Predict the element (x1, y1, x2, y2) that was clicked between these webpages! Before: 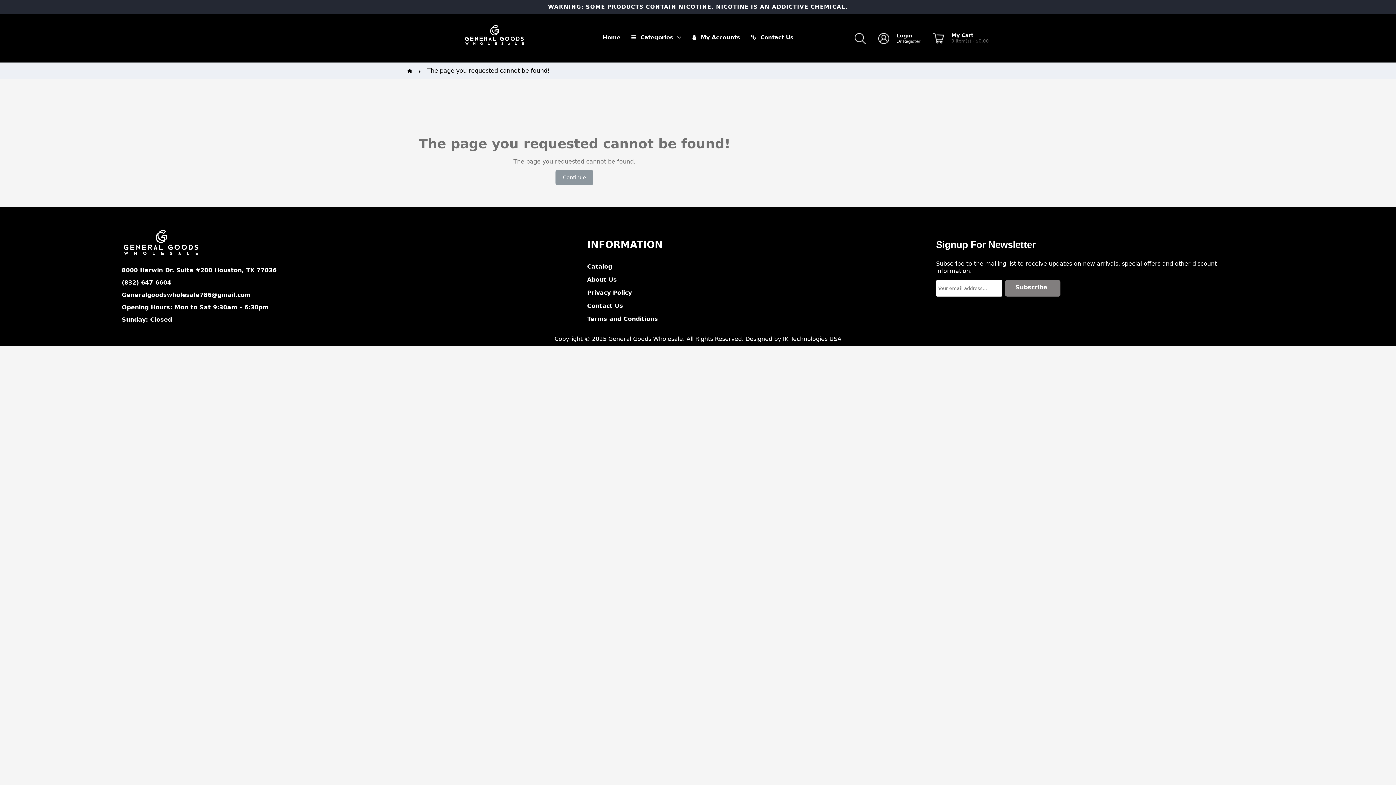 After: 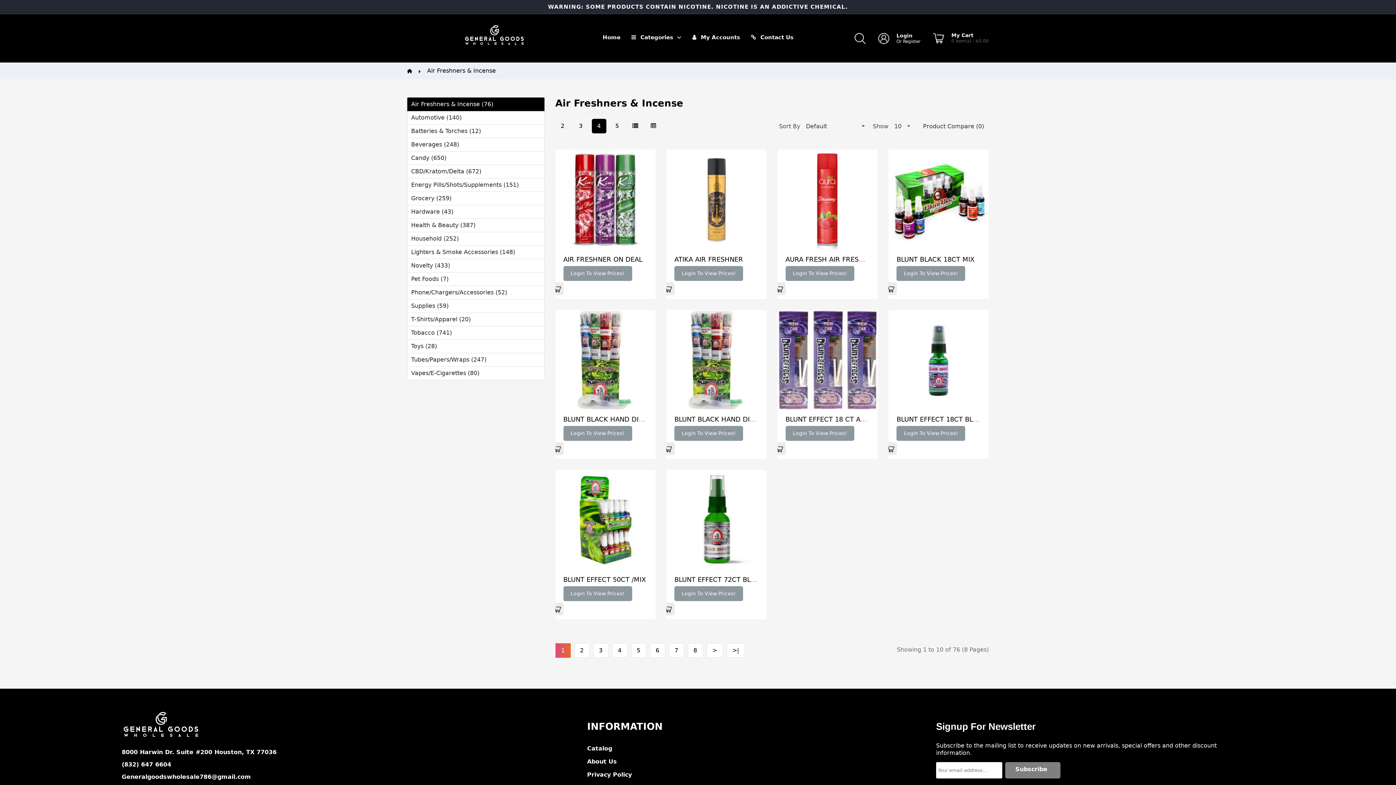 Action: bbox: (629, 27, 681, 47) label: Categories 